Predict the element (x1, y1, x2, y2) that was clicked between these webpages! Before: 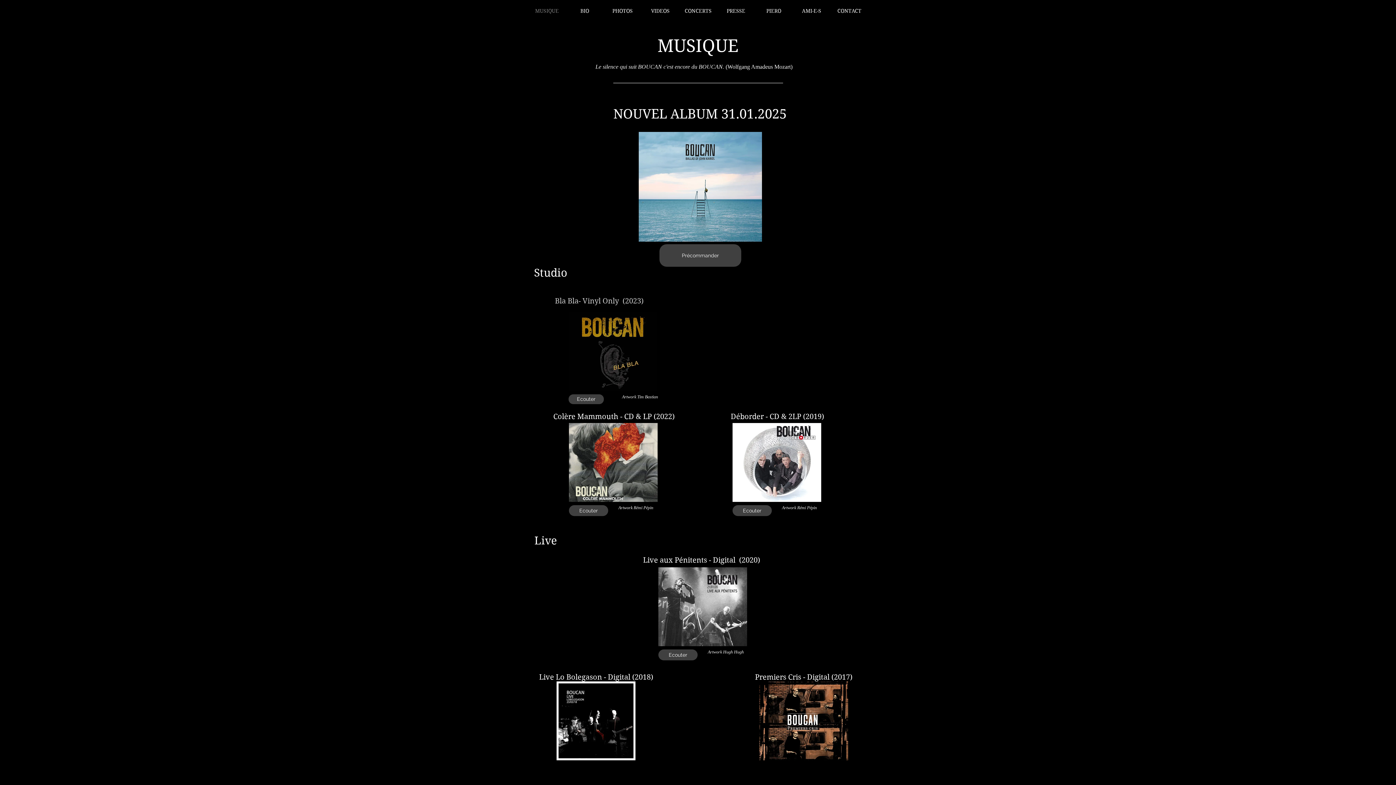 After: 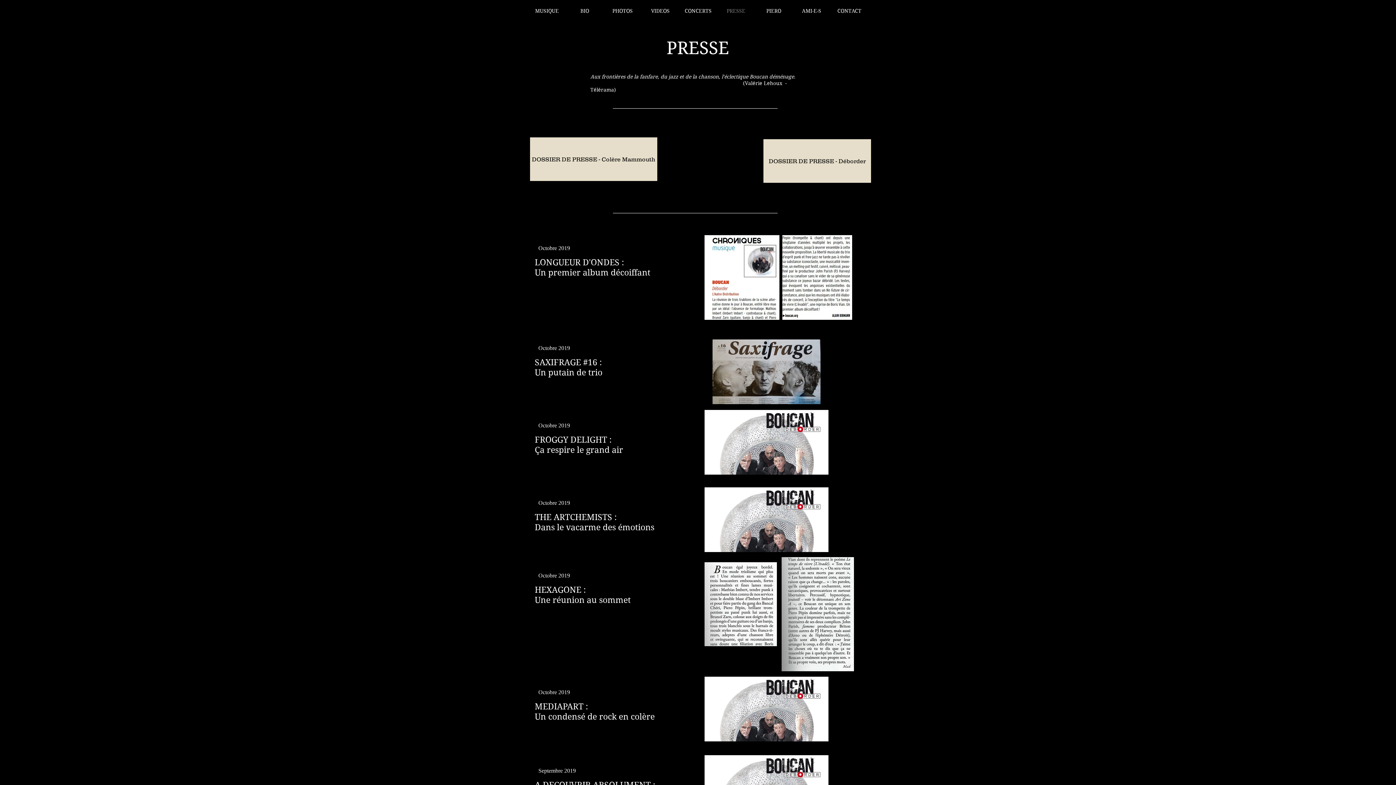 Action: bbox: (717, 4, 755, 17) label: PRESSE